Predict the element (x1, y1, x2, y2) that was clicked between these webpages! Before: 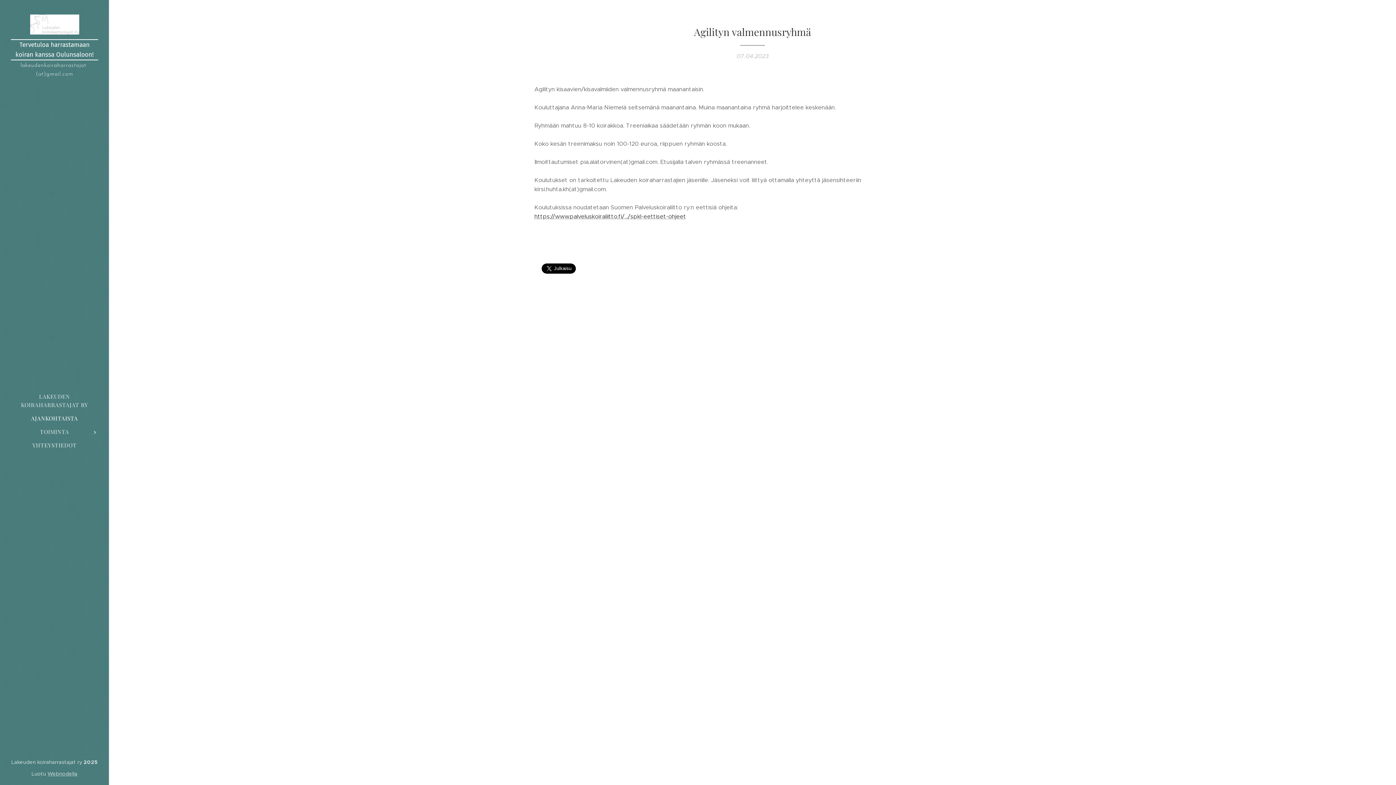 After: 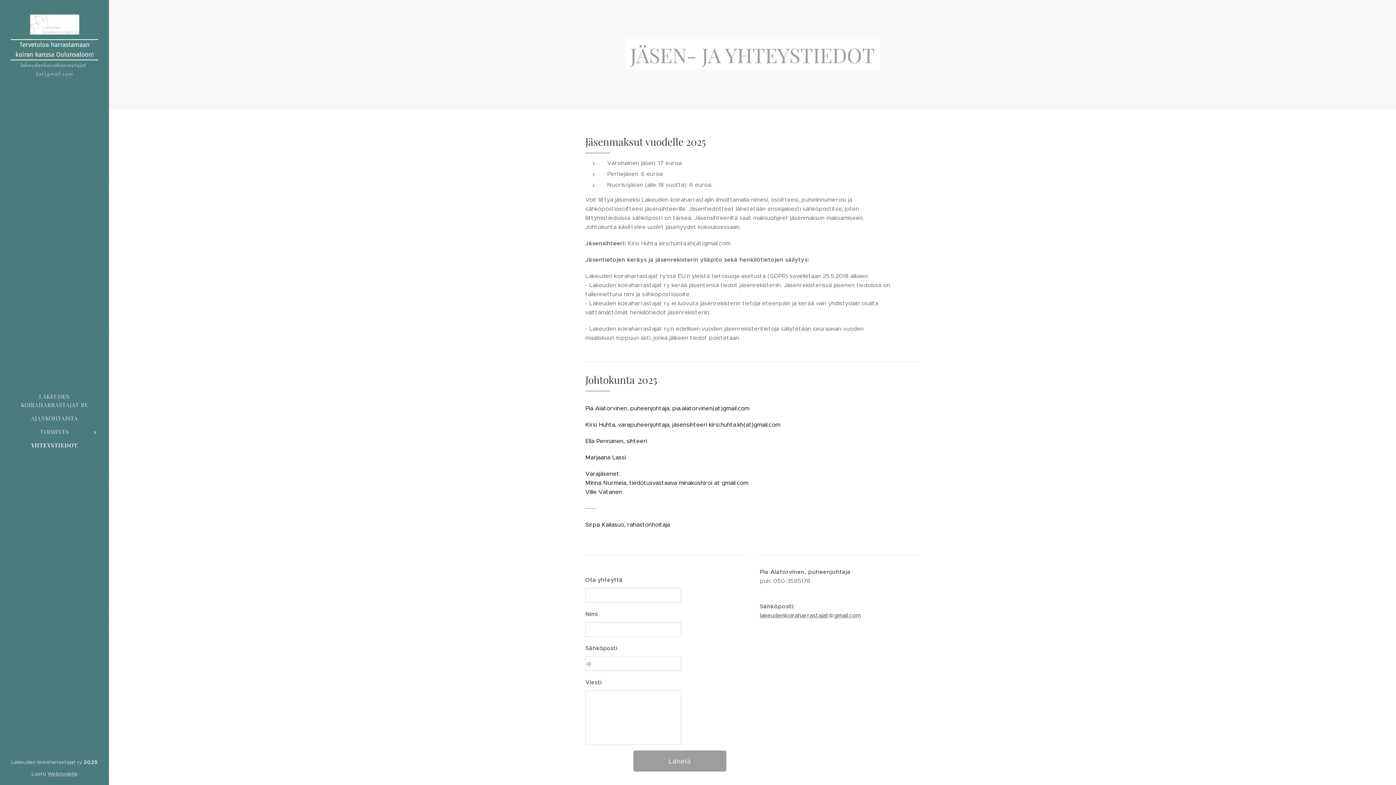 Action: bbox: (2, 441, 106, 449) label: YHTEYSTIEDOT